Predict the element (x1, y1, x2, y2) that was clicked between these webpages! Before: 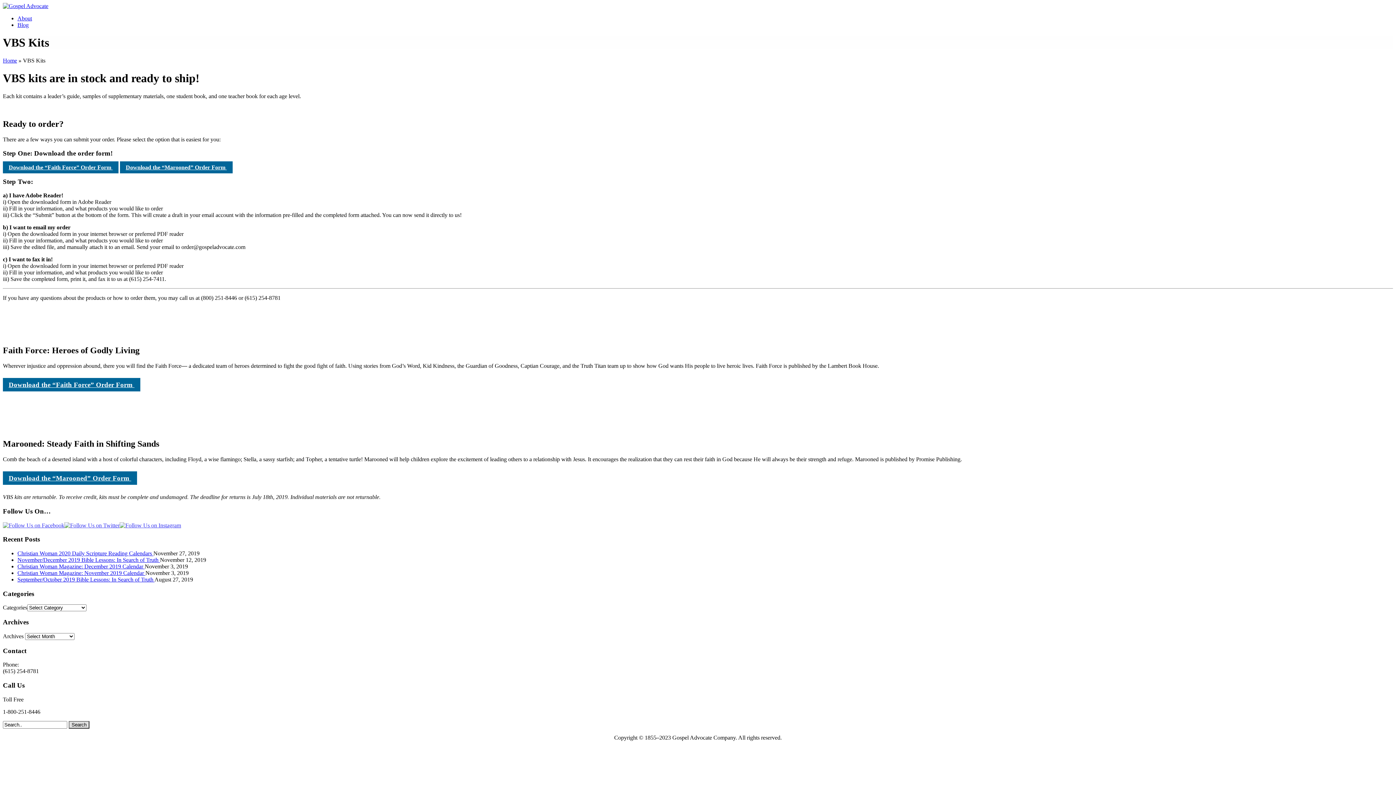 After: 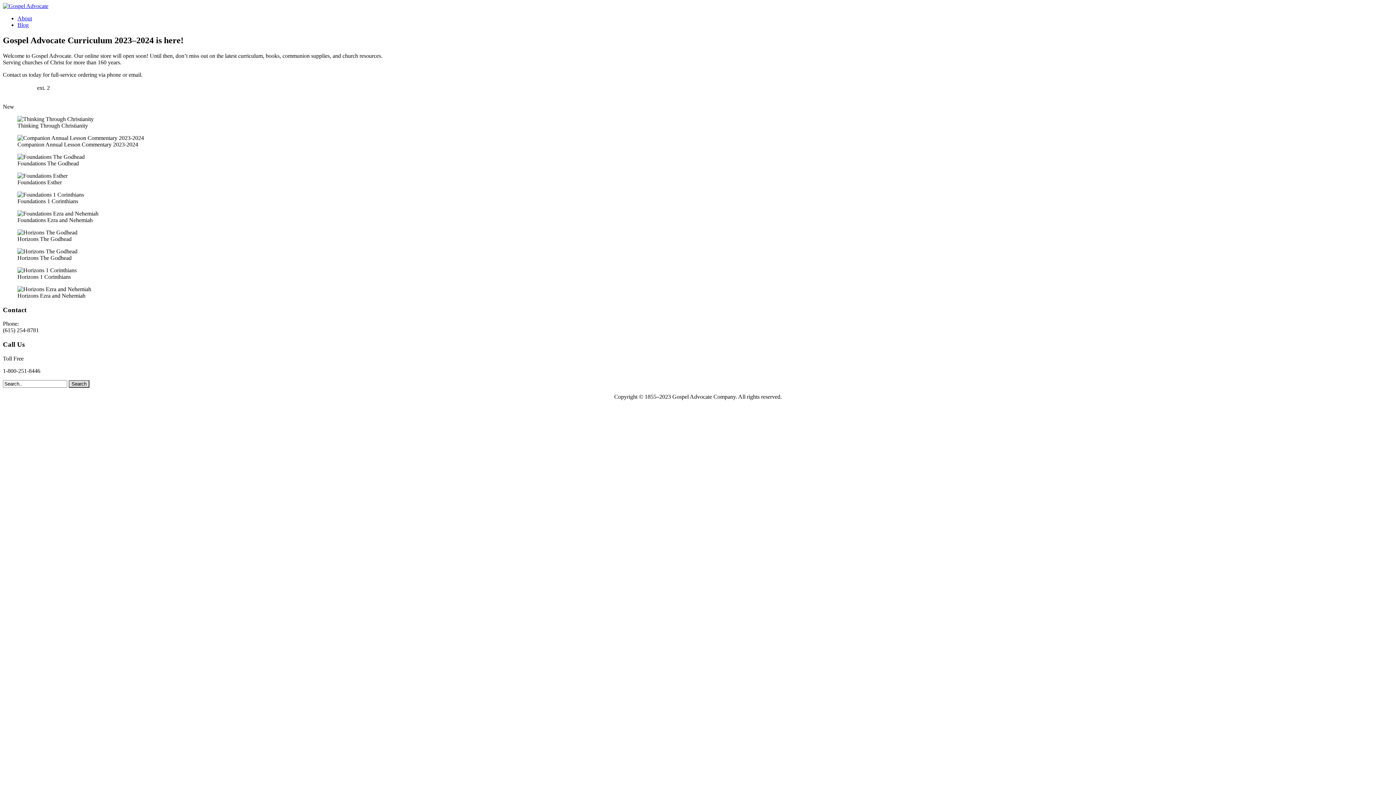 Action: label: Home bbox: (2, 57, 17, 63)